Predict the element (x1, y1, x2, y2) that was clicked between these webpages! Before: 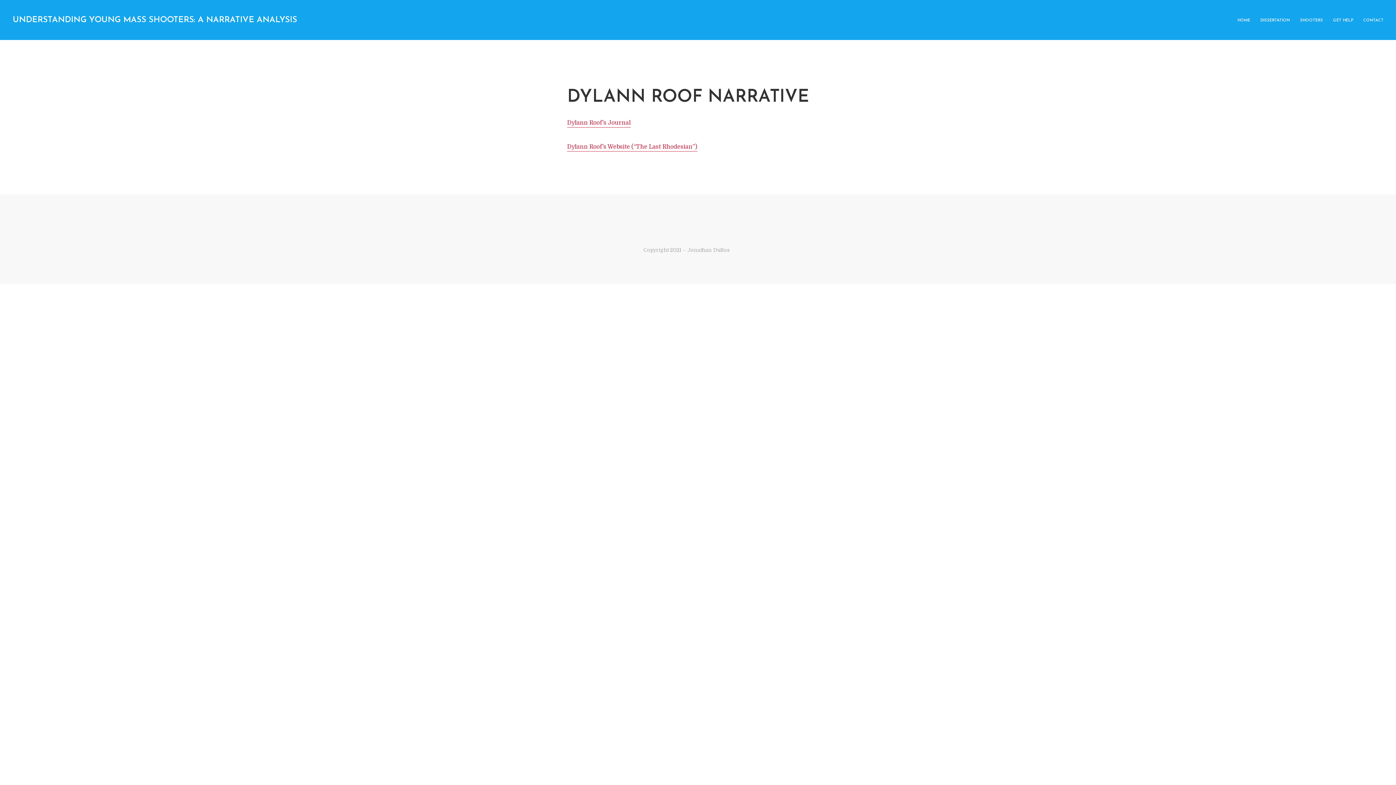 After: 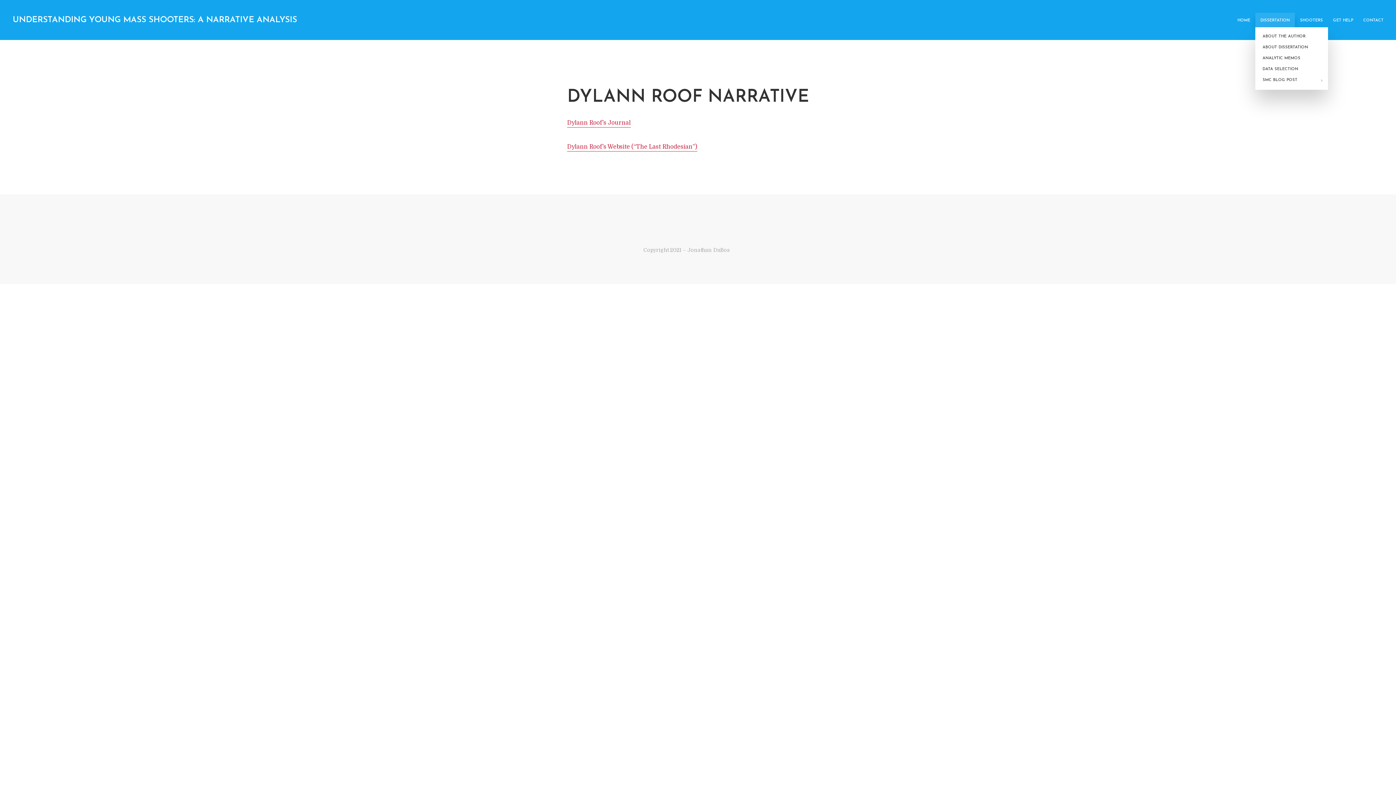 Action: bbox: (1255, 12, 1295, 27) label: DISSERTATION